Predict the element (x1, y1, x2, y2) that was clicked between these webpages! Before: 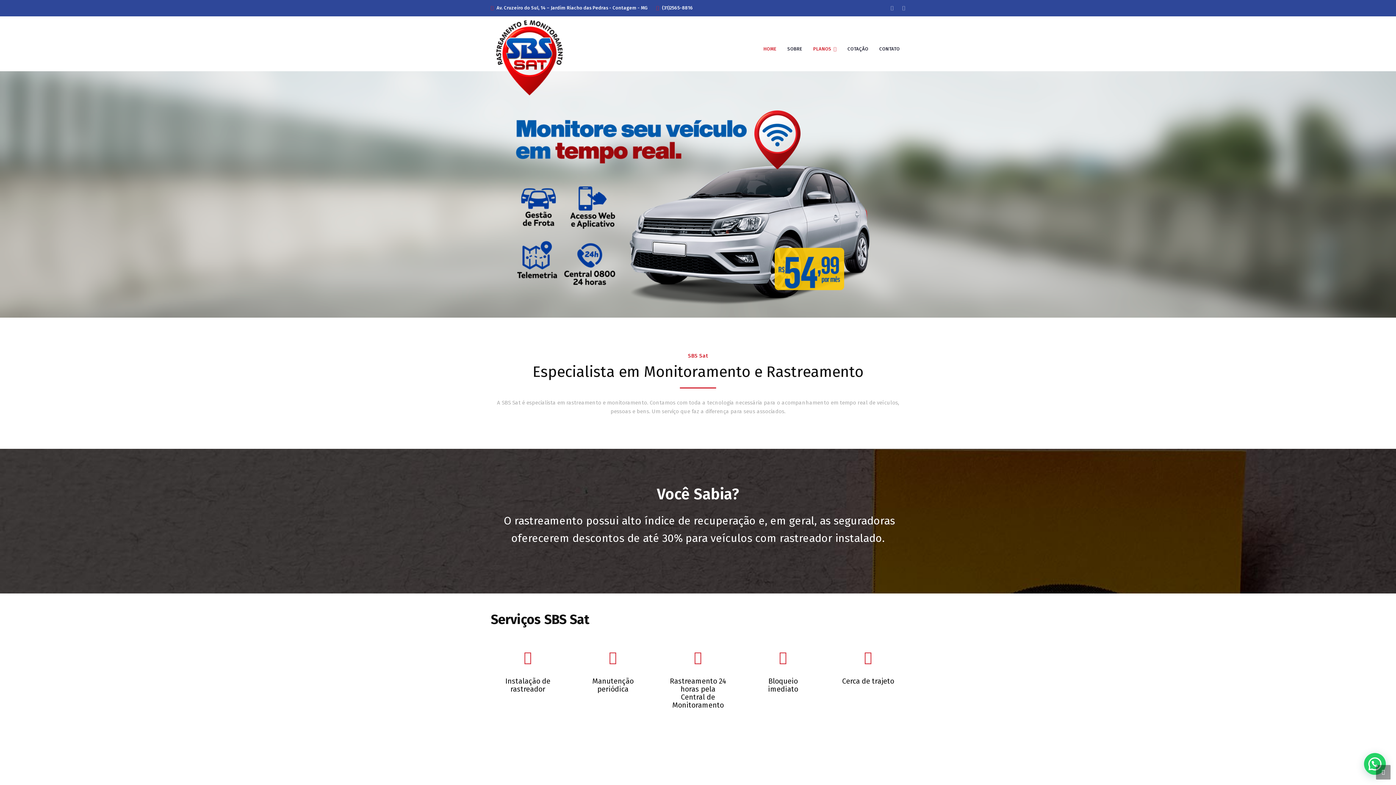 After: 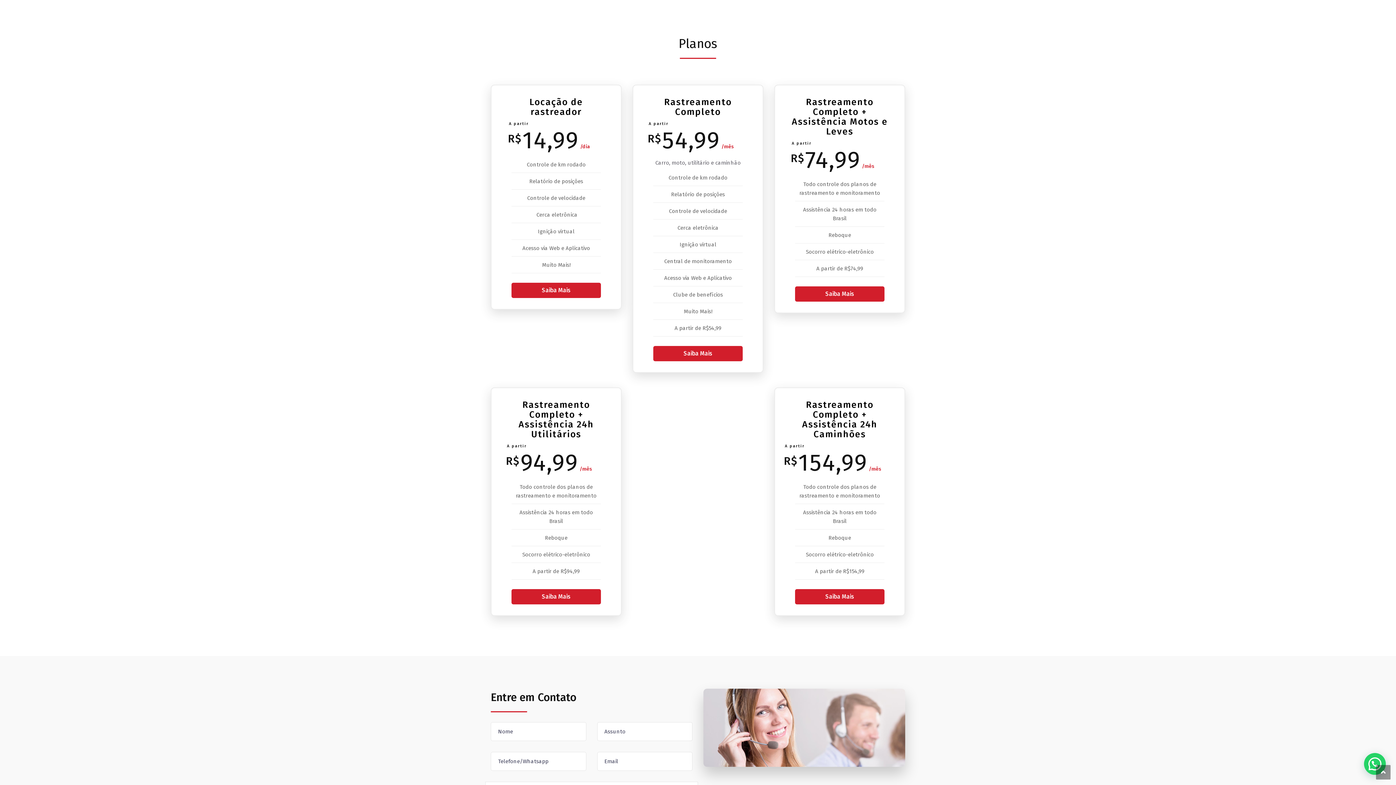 Action: label: PLANOS bbox: (807, 30, 842, 67)